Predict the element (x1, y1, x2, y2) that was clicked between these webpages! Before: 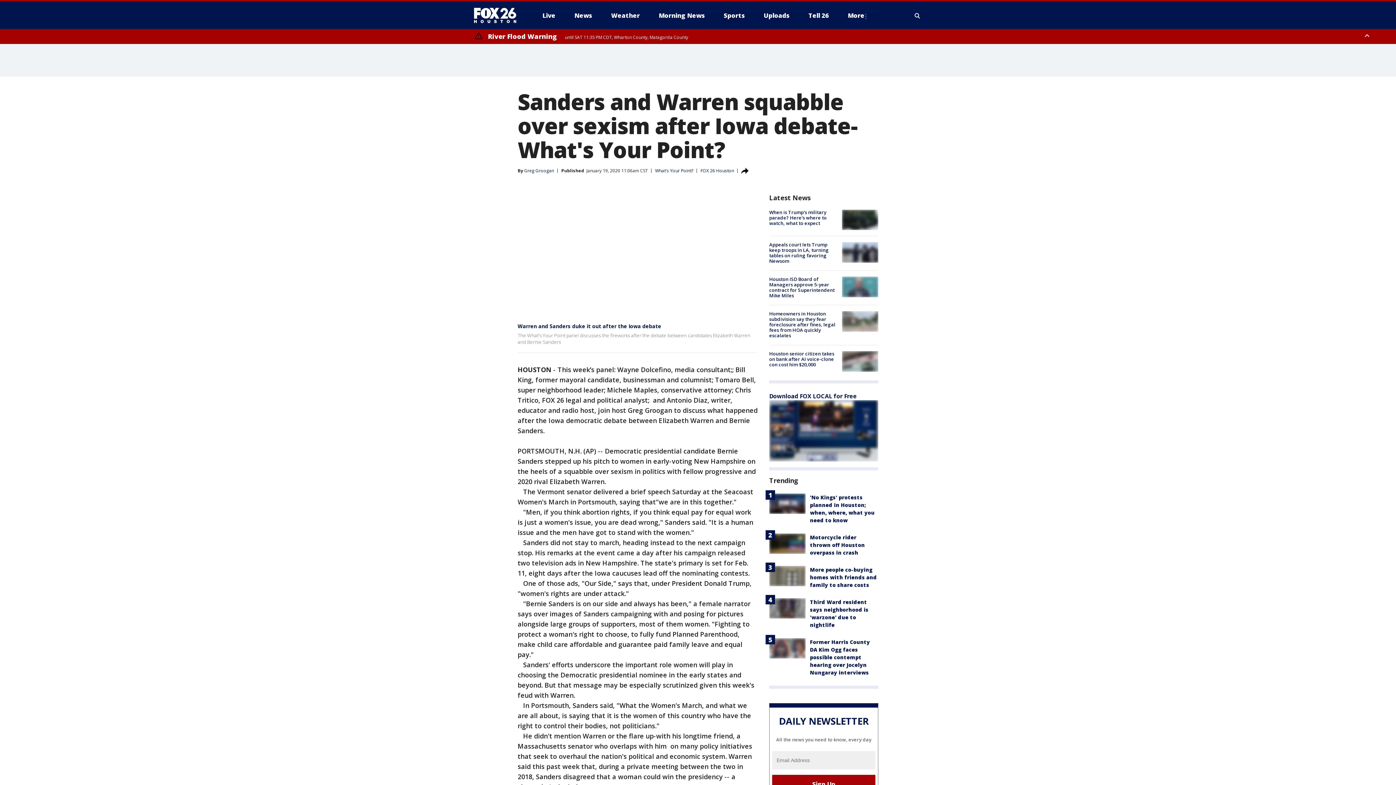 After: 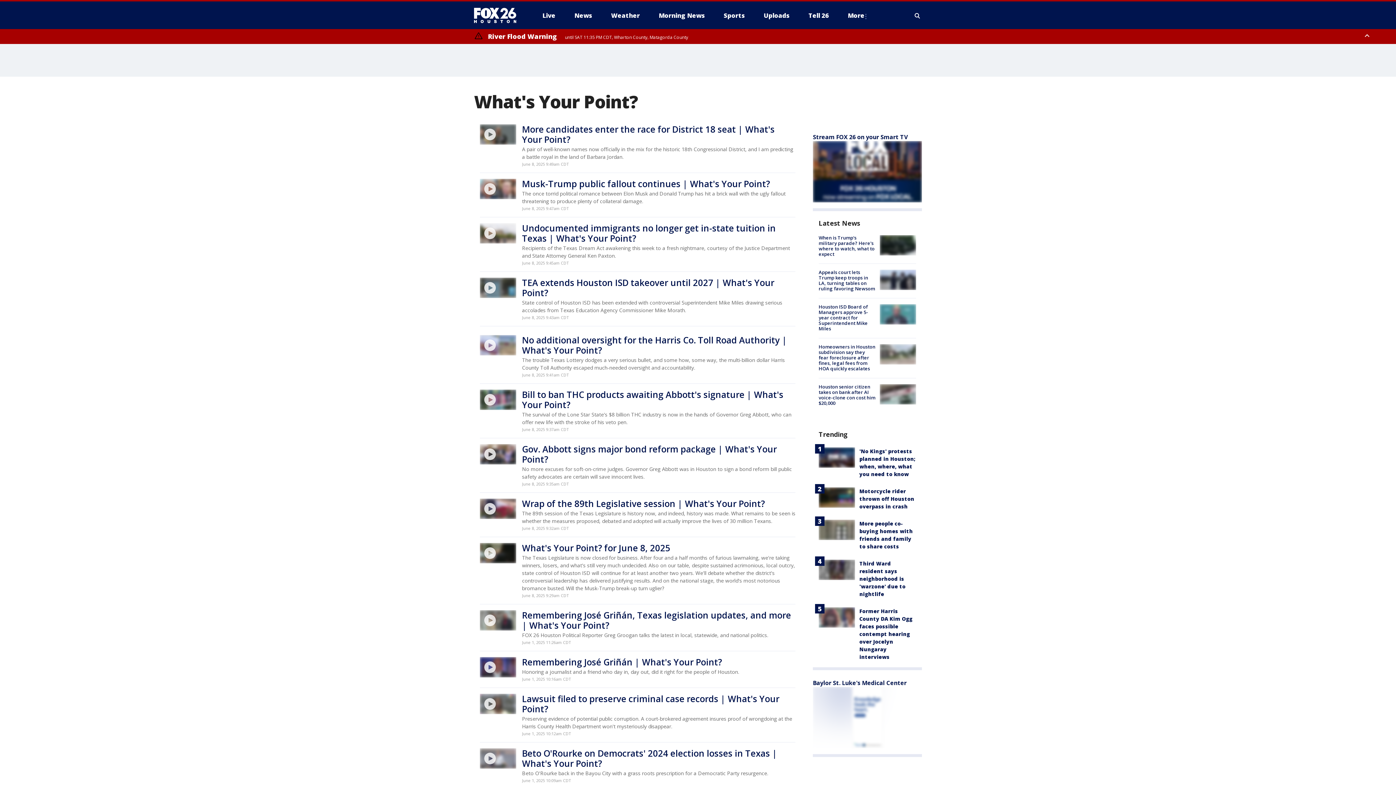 Action: label: What's Your Point? bbox: (655, 167, 693, 173)